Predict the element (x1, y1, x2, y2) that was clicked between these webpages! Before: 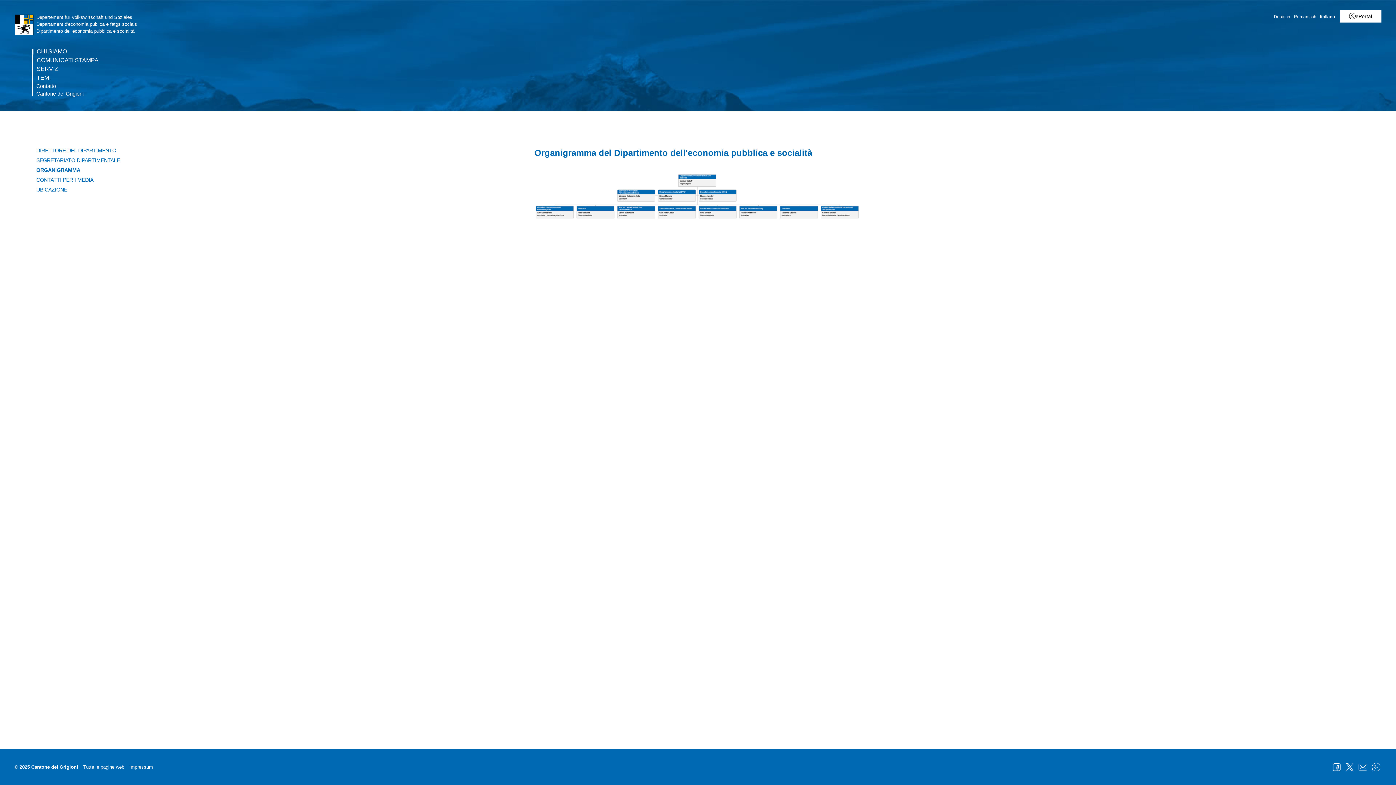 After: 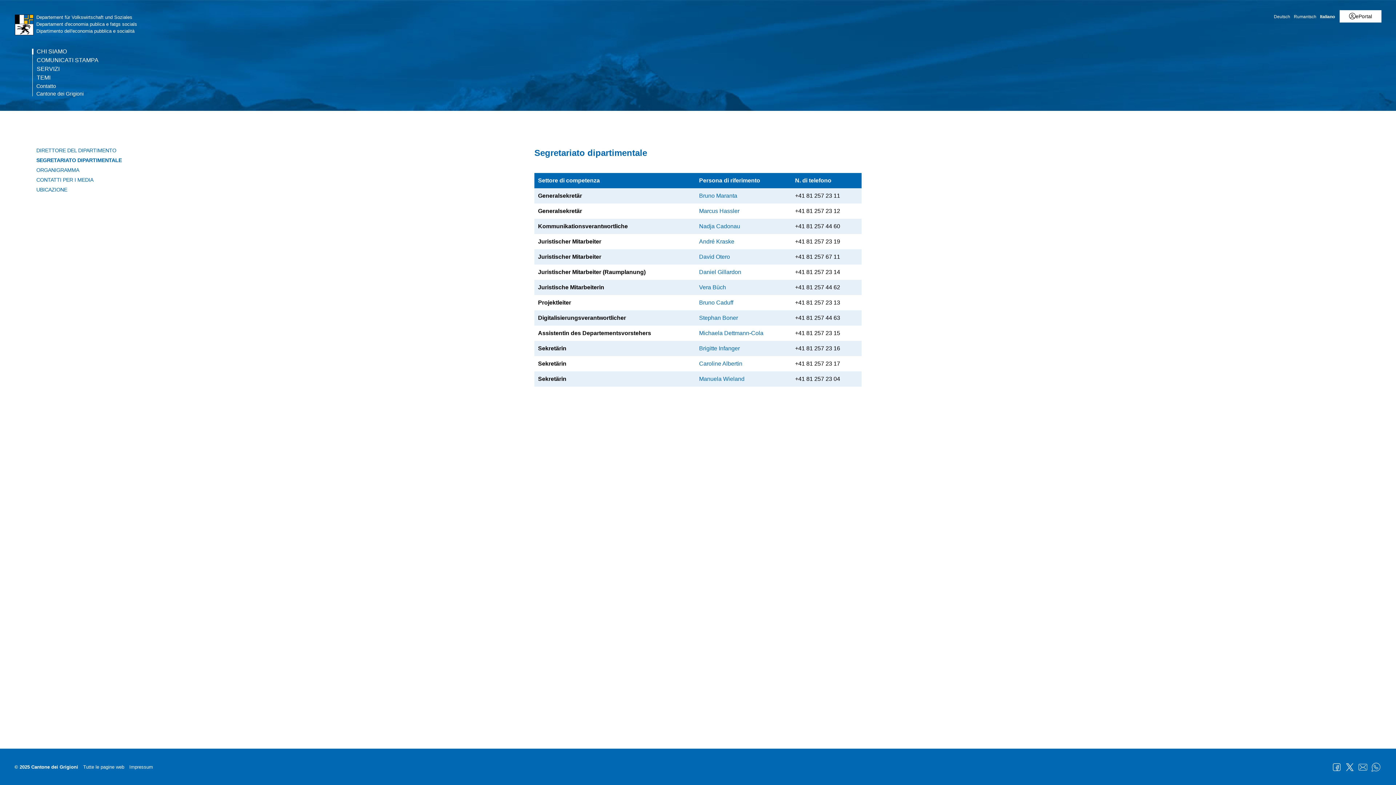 Action: label: SEGRETARIATO DIPARTIMENTALE bbox: (36, 157, 523, 164)